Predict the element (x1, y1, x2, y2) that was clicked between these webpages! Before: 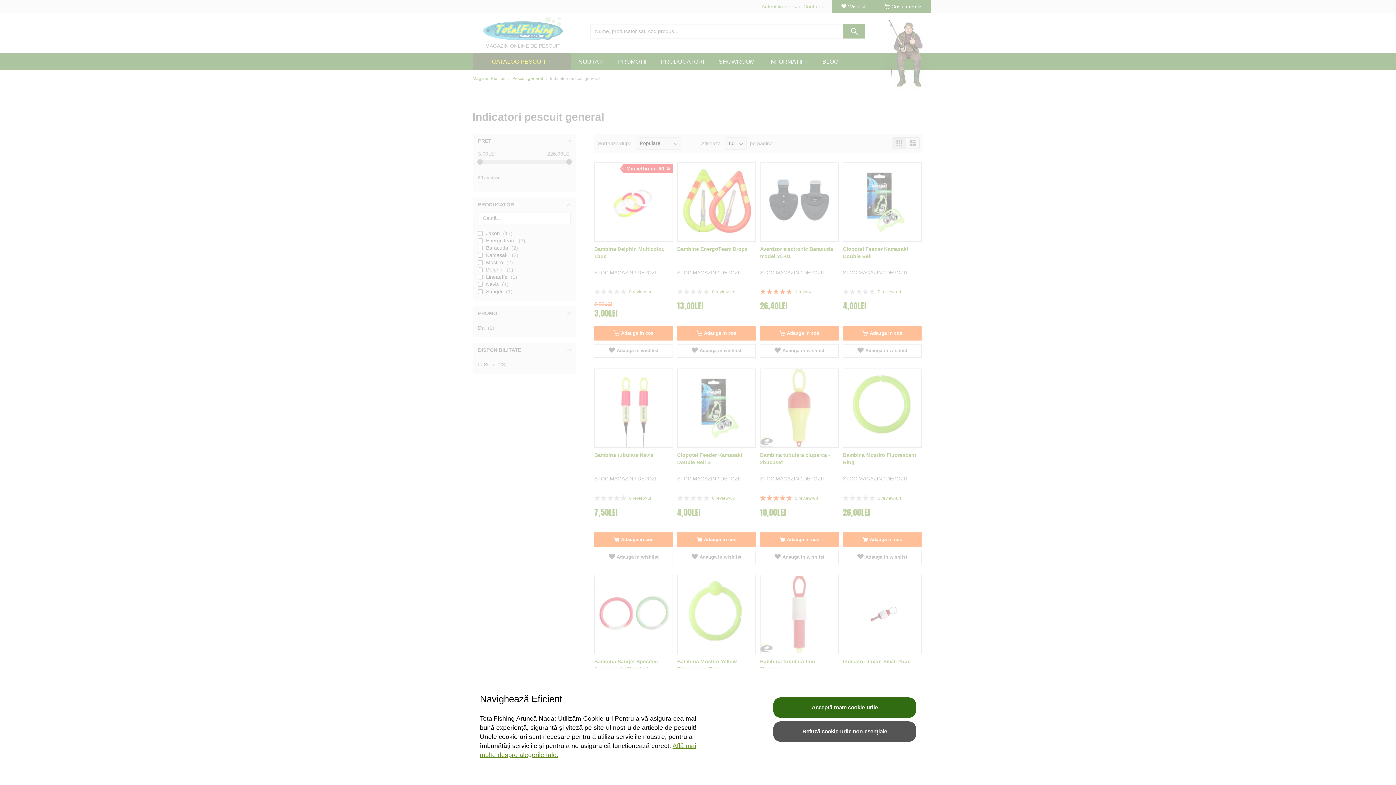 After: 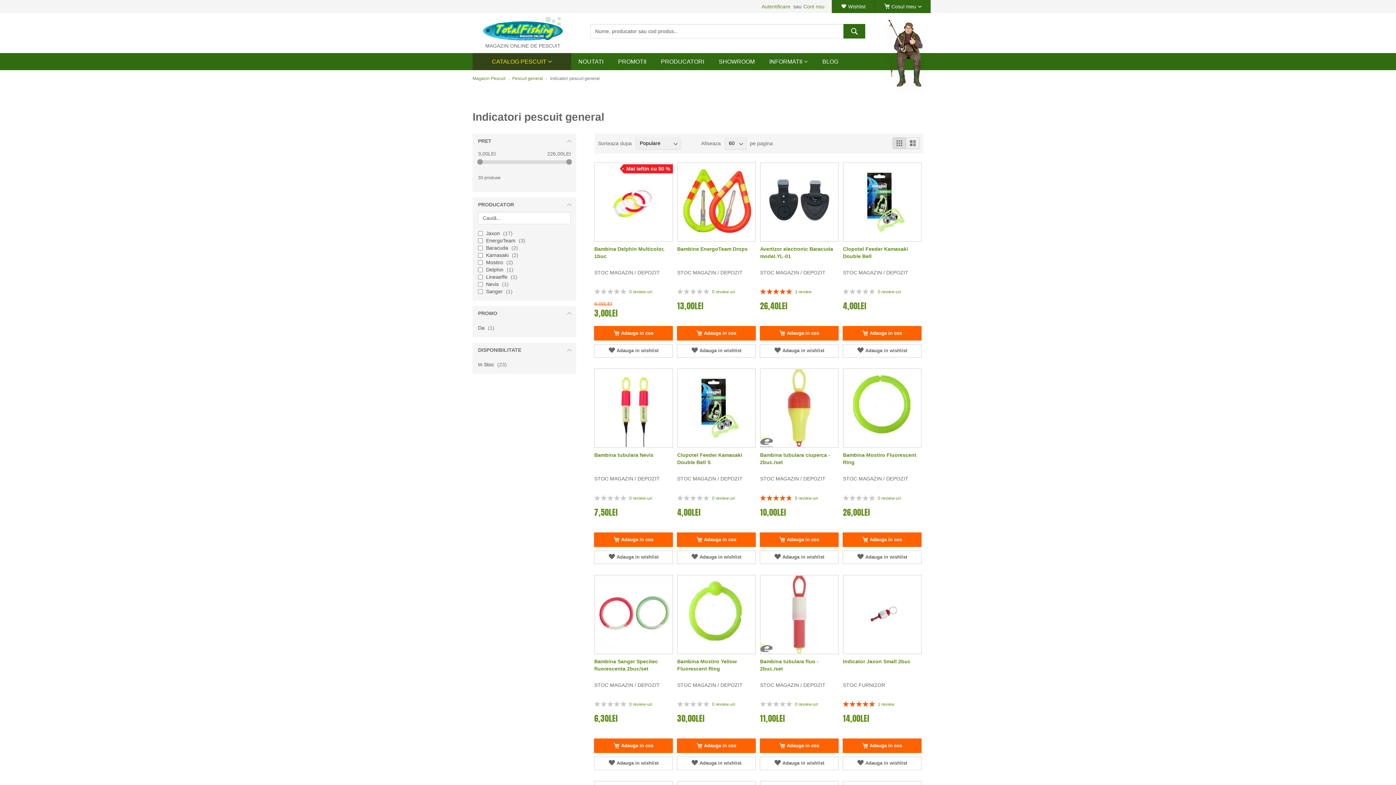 Action: label: Refuză cookie-urile non-esențiale bbox: (773, 721, 916, 742)